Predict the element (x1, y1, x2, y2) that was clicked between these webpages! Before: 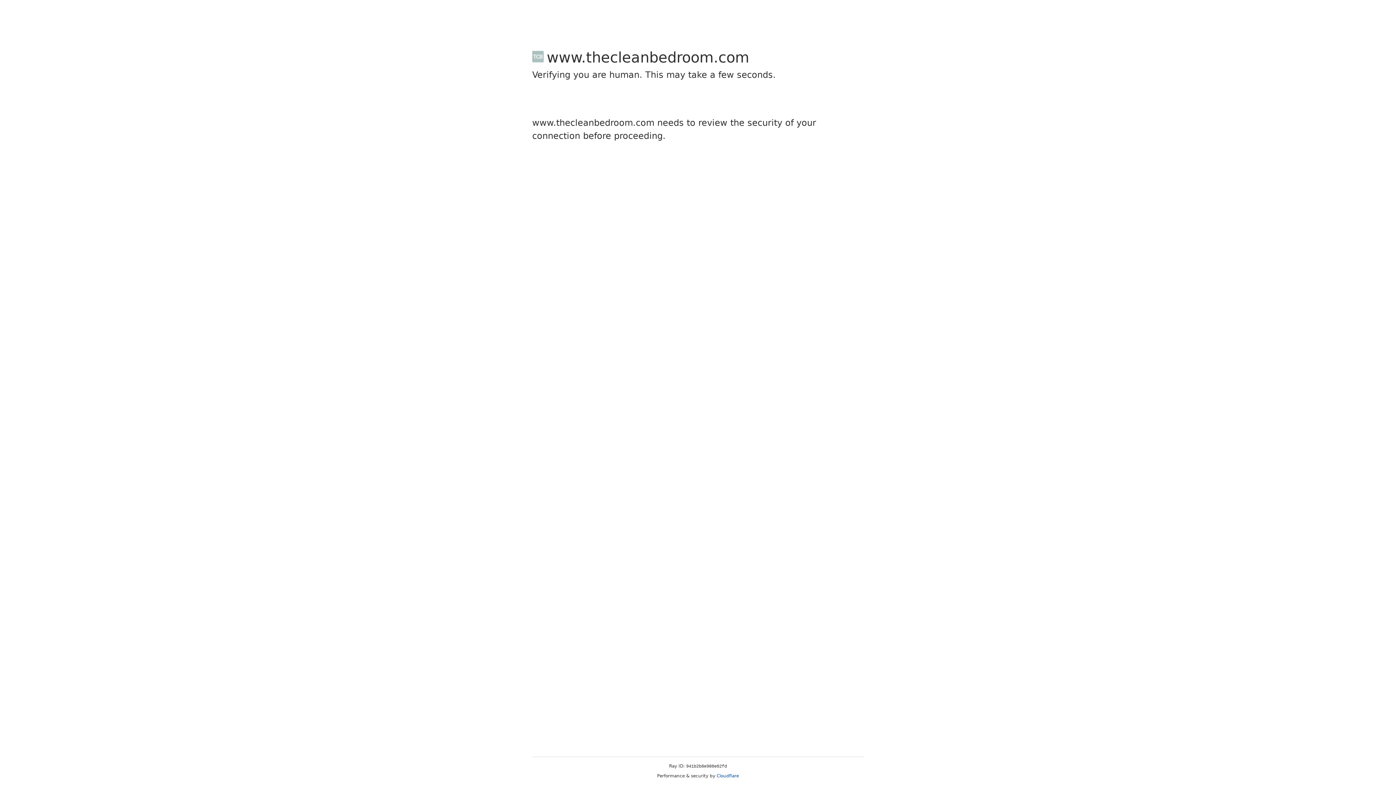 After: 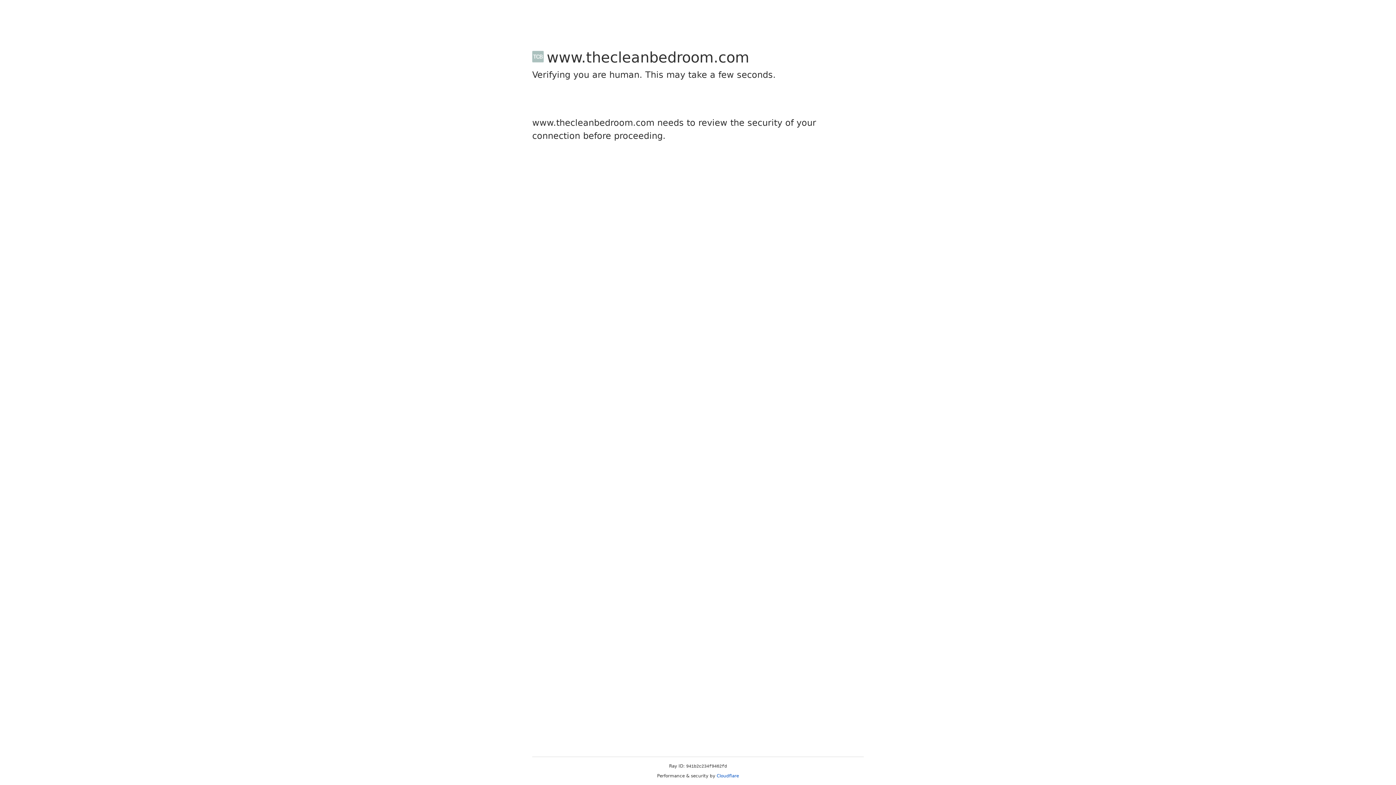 Action: label: Cloudflare bbox: (716, 773, 739, 778)